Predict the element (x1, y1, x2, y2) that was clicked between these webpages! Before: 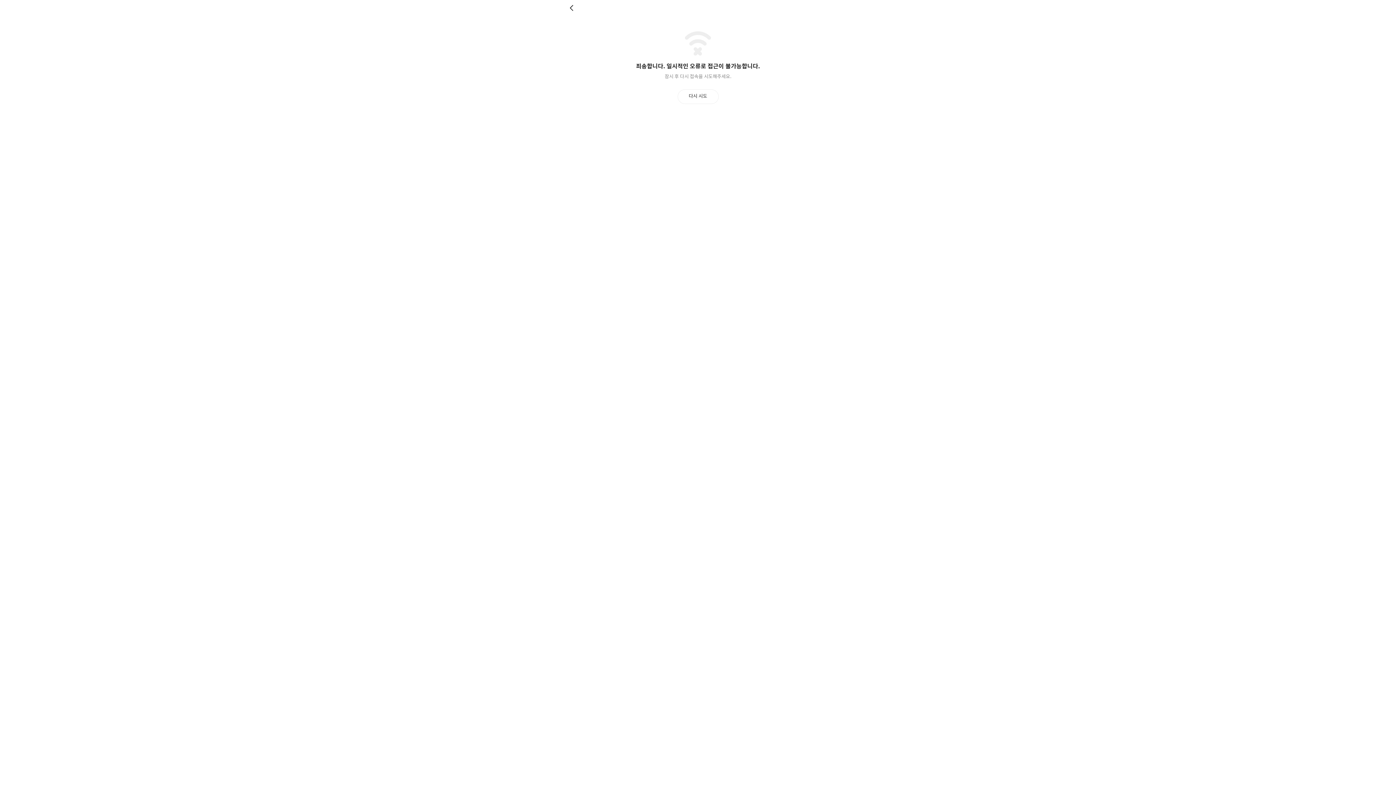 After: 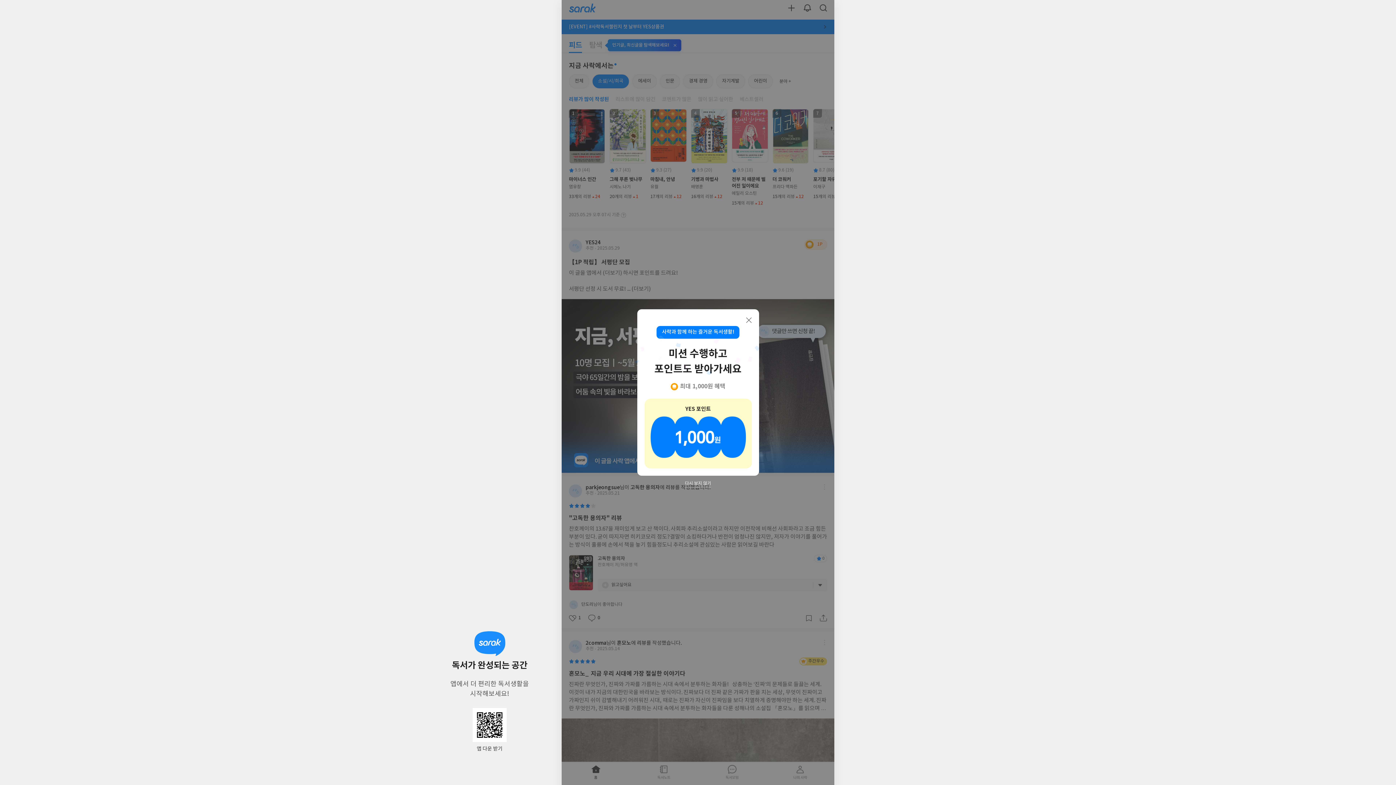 Action: bbox: (569, 4, 576, 11) label: 뒤로